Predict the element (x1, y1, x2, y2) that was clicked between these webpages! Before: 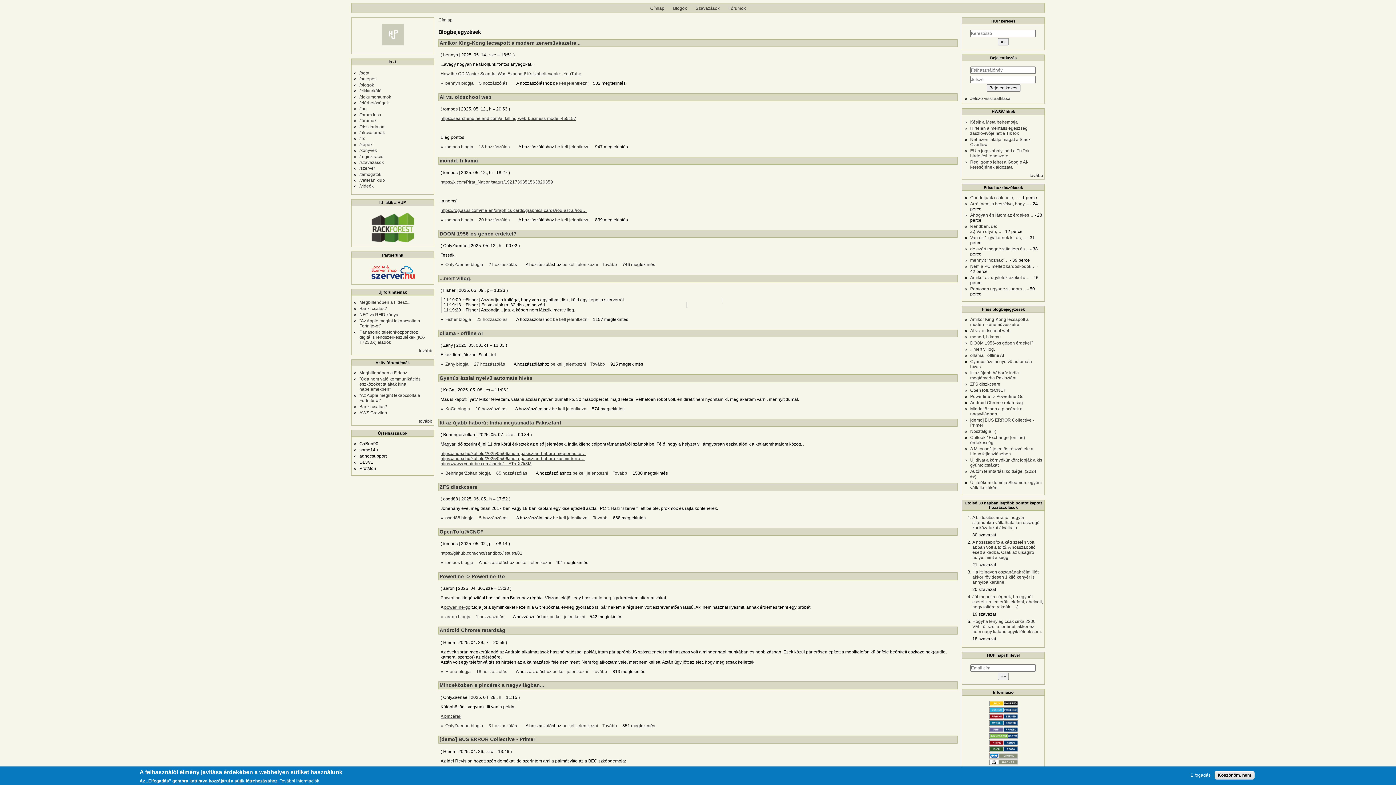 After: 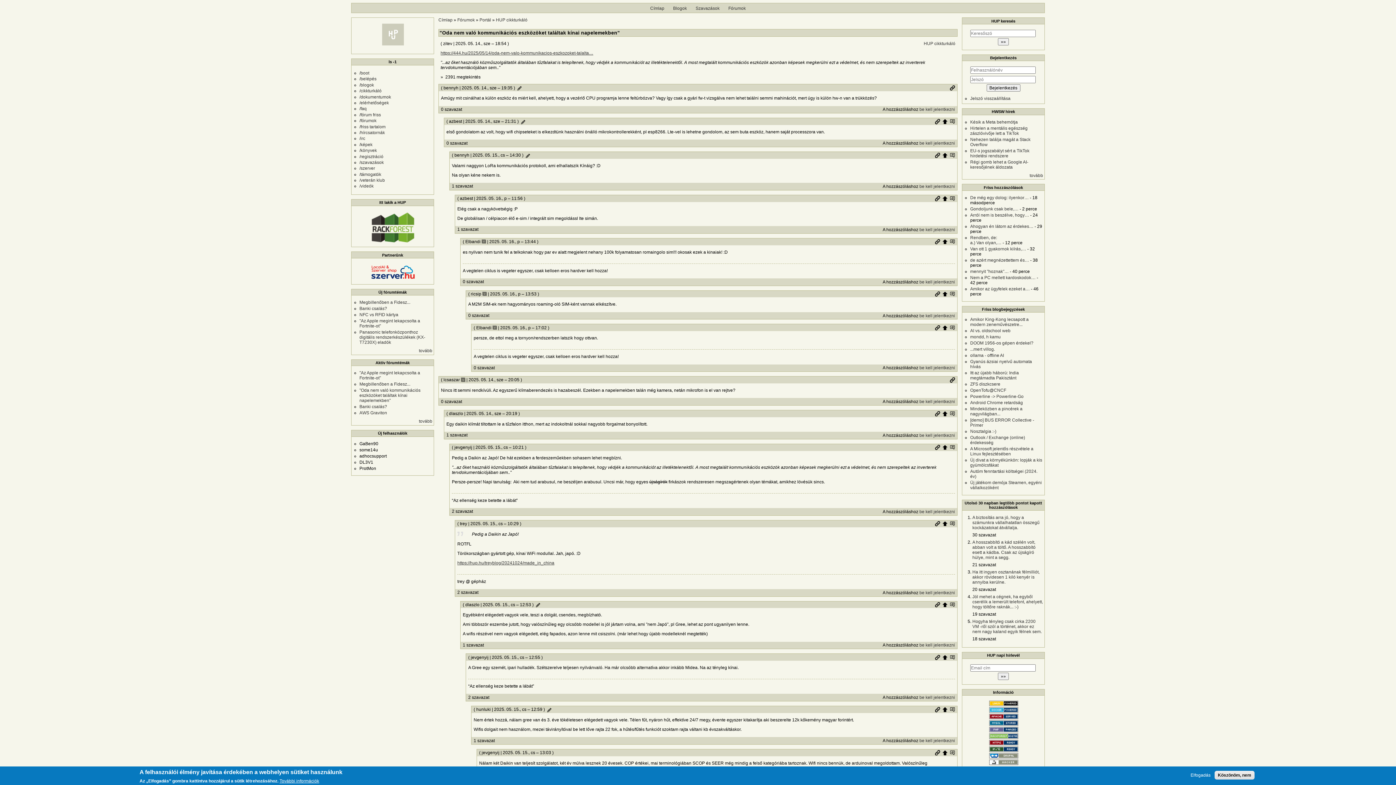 Action: bbox: (359, 376, 420, 392) label: "Oda nem való kommunikációs eszközöket találtak kínai napelemekben"